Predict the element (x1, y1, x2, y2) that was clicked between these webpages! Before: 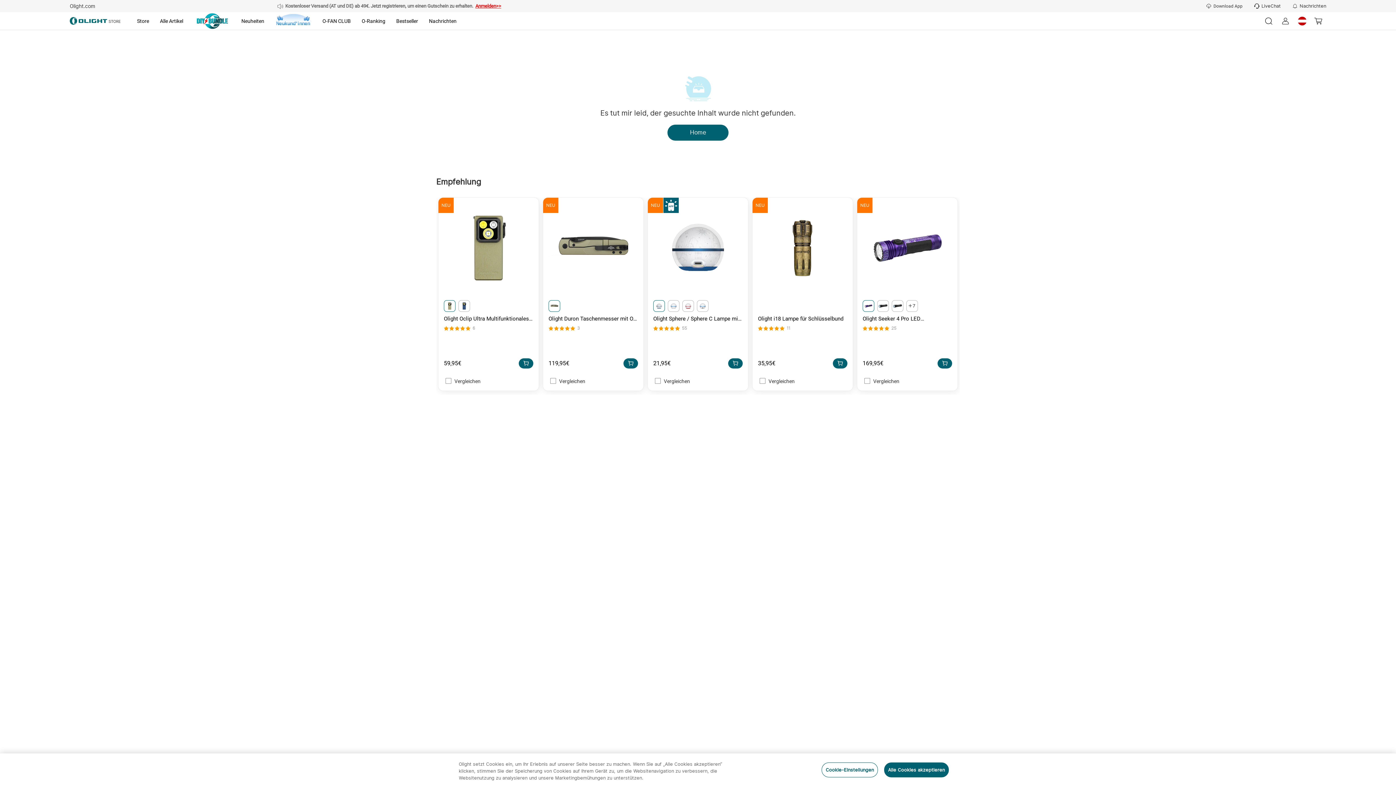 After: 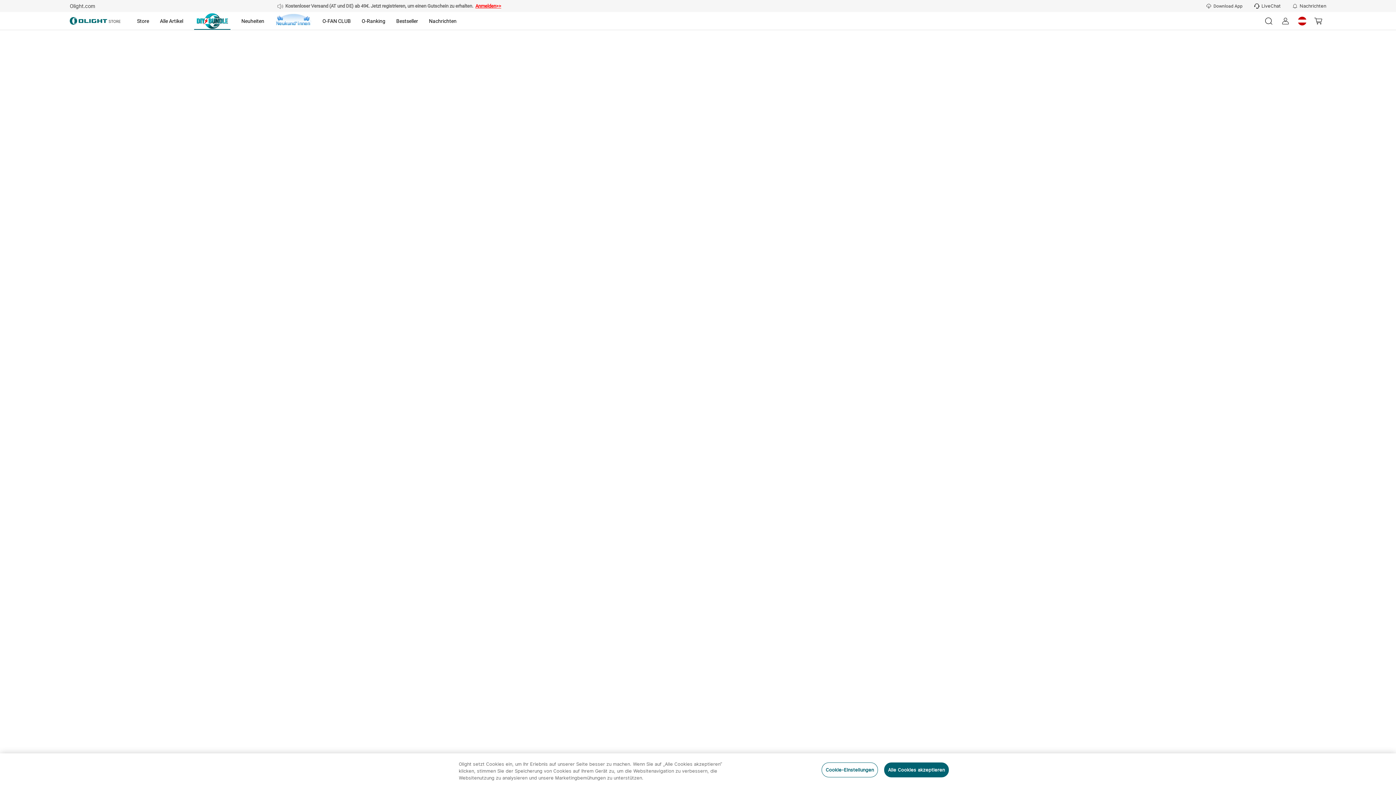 Action: bbox: (194, 12, 230, 29)